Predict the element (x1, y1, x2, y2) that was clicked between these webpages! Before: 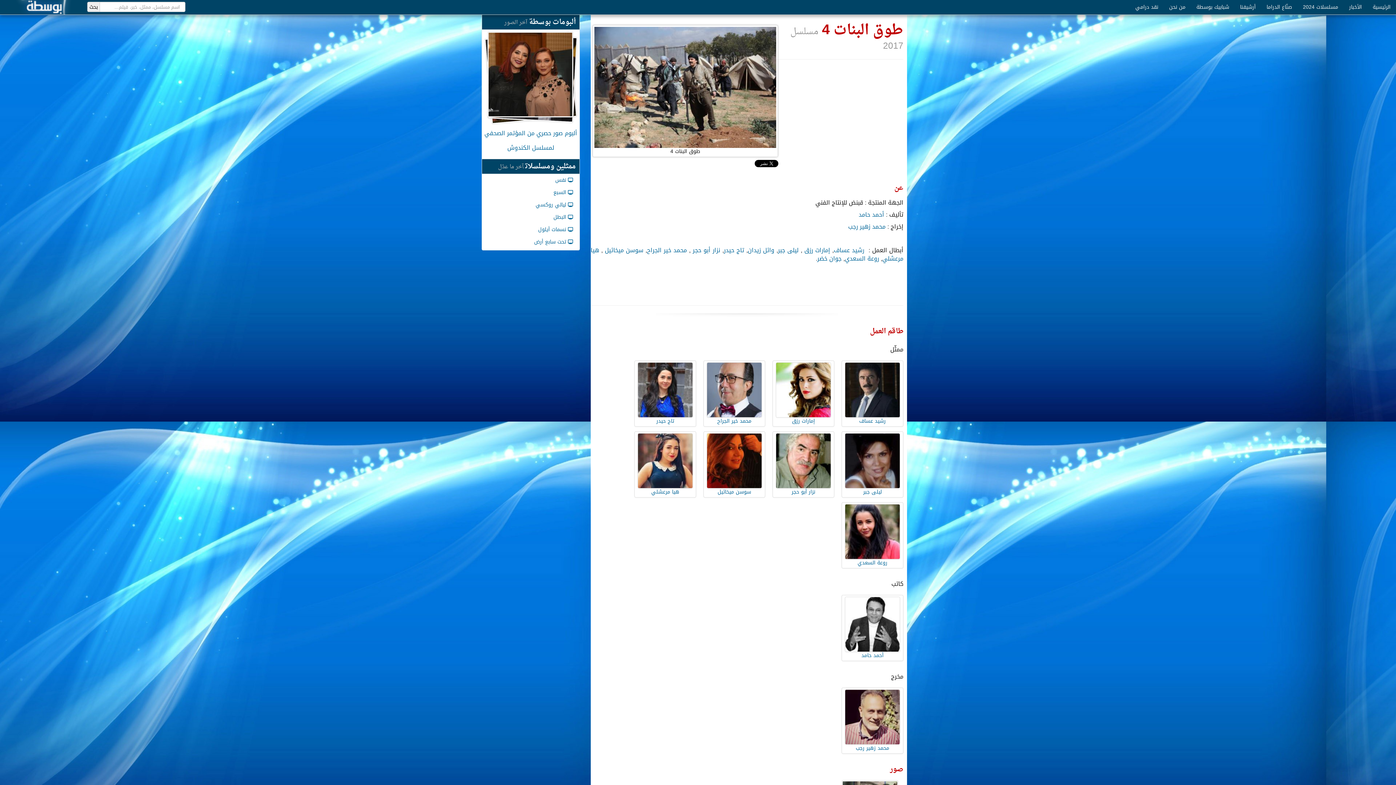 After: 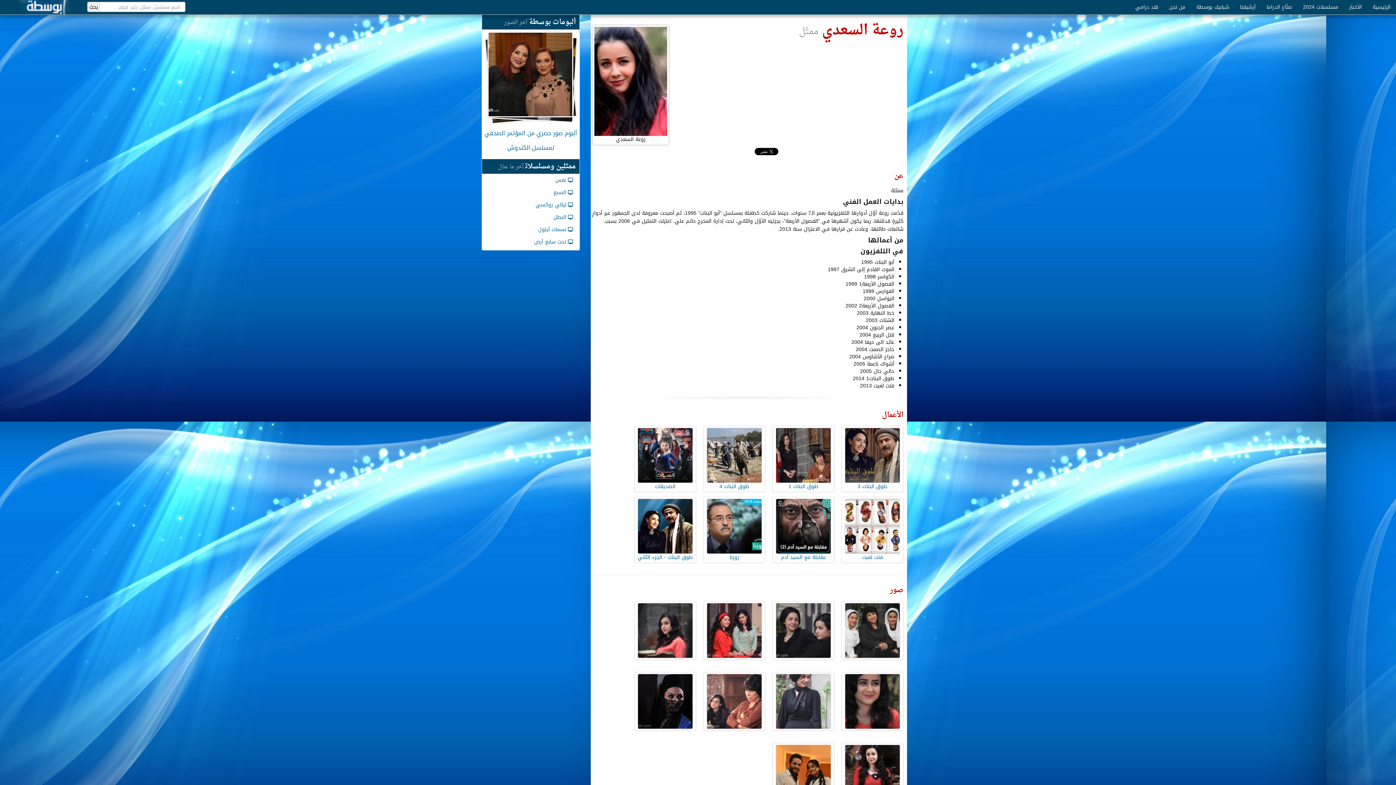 Action: bbox: (841, 502, 903, 568) label: روعة السعدي